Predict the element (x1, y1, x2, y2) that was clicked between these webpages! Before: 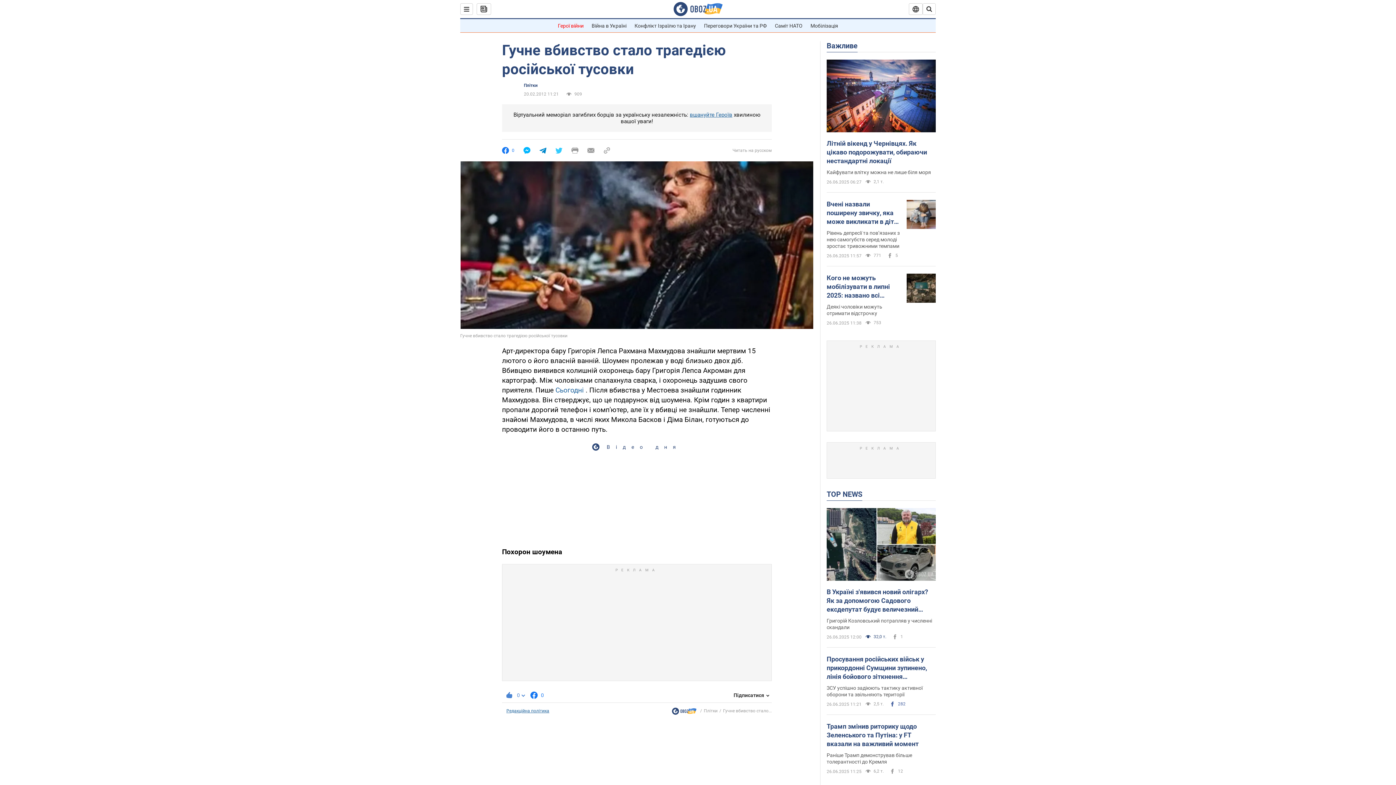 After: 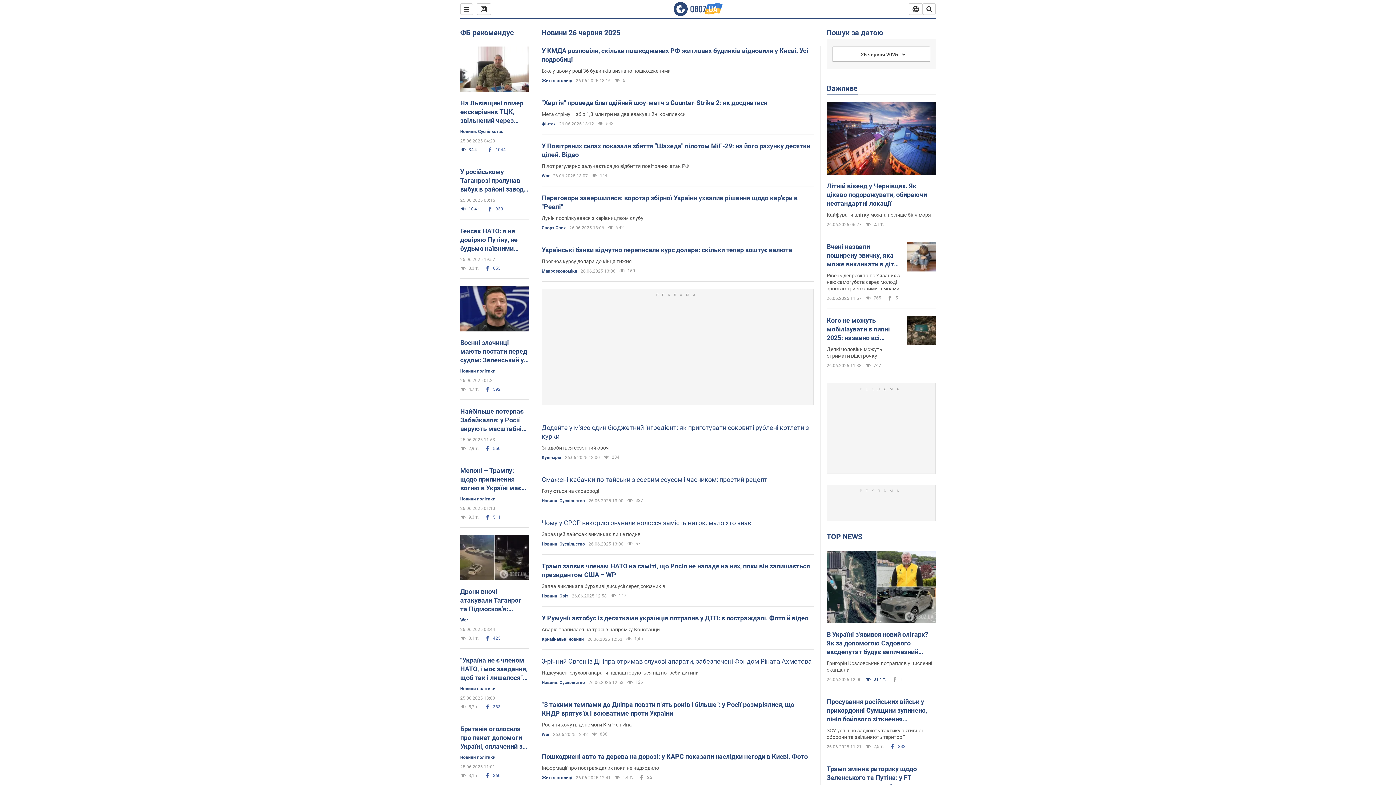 Action: bbox: (476, 3, 491, 14)